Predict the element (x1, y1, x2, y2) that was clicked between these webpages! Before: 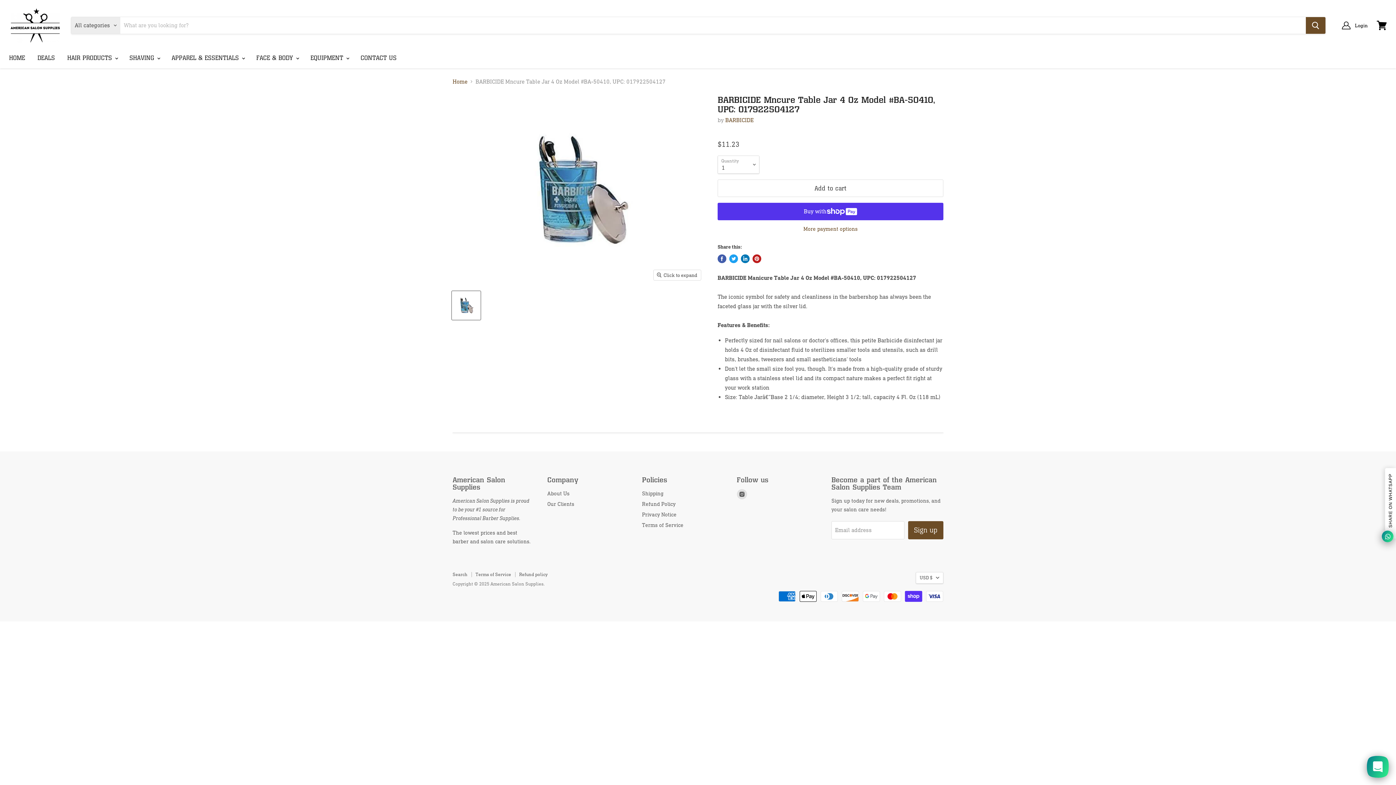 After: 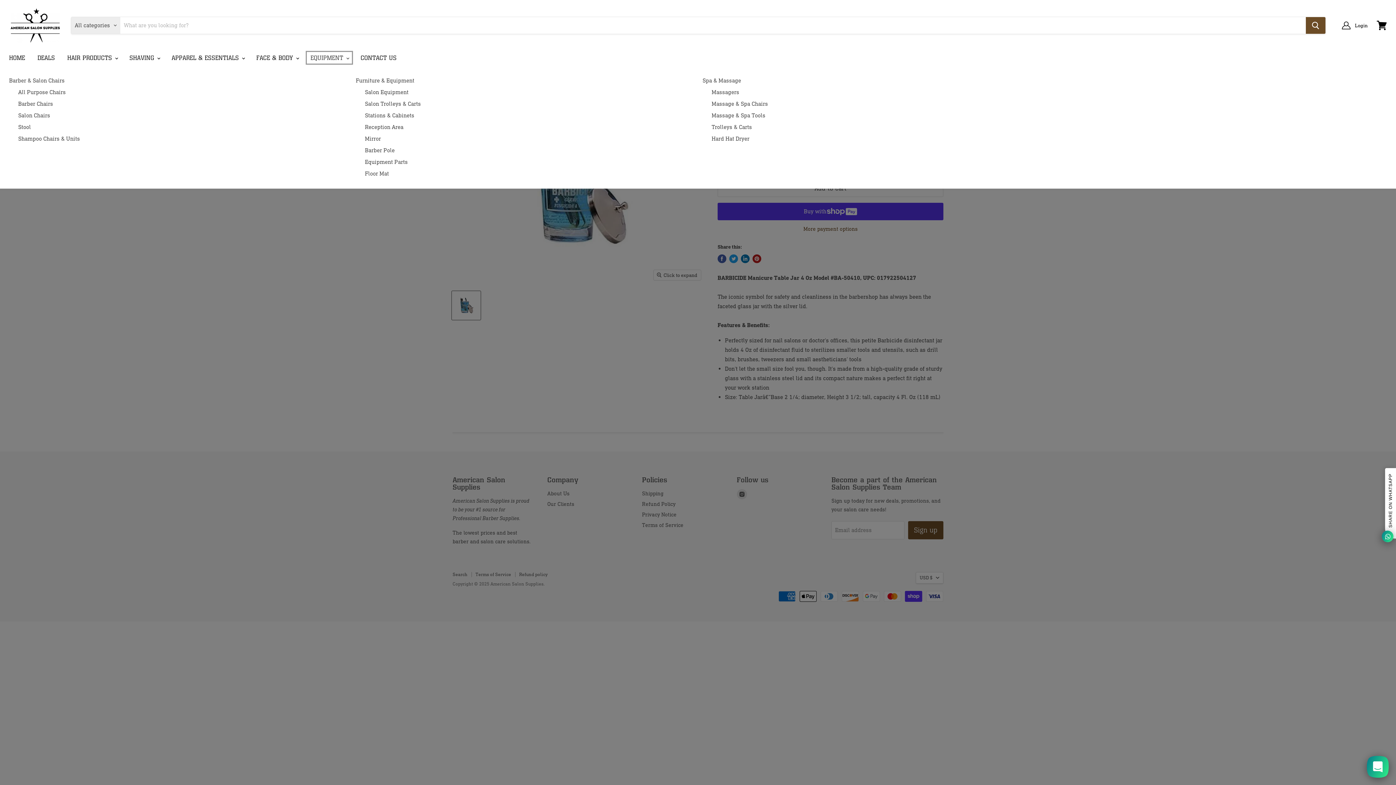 Action: label: EQUIPMENT  bbox: (305, 50, 353, 65)